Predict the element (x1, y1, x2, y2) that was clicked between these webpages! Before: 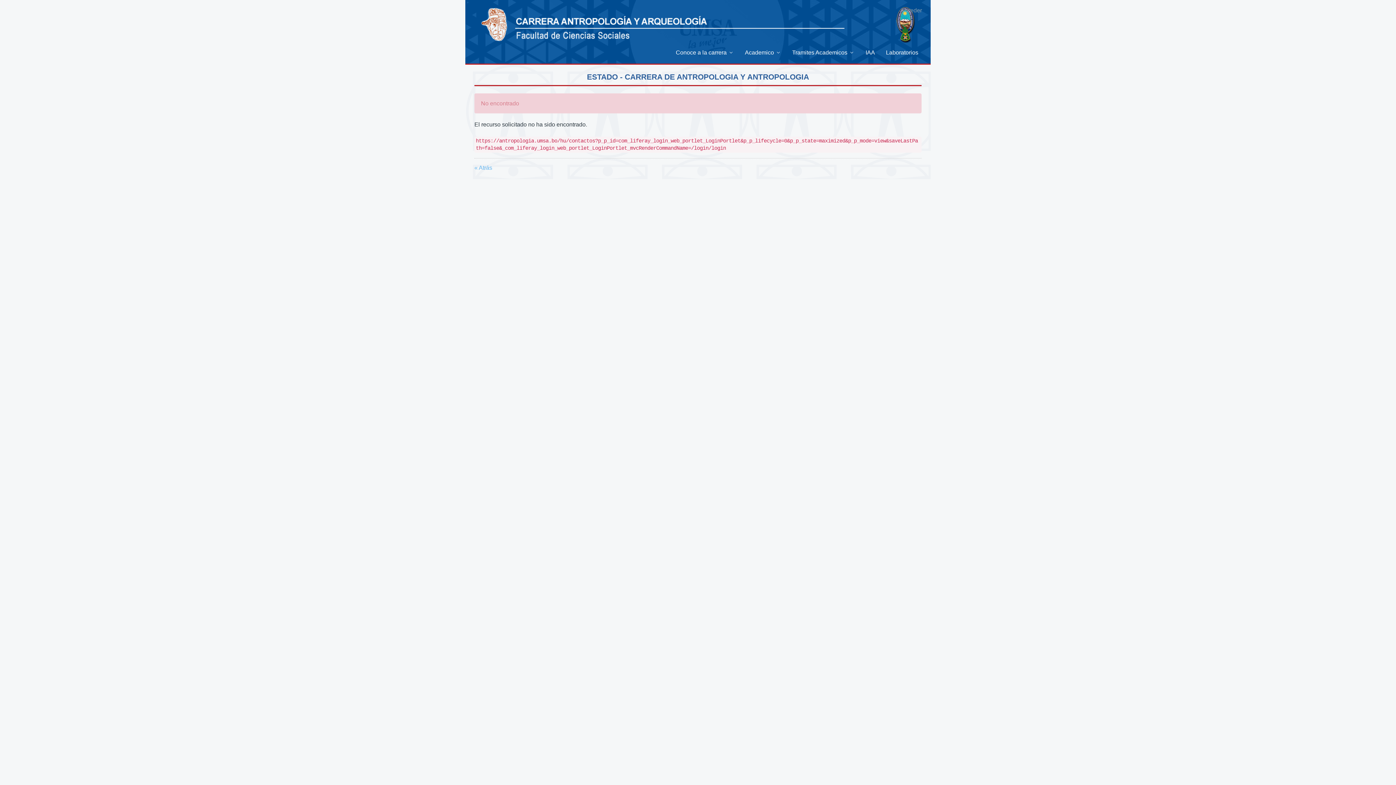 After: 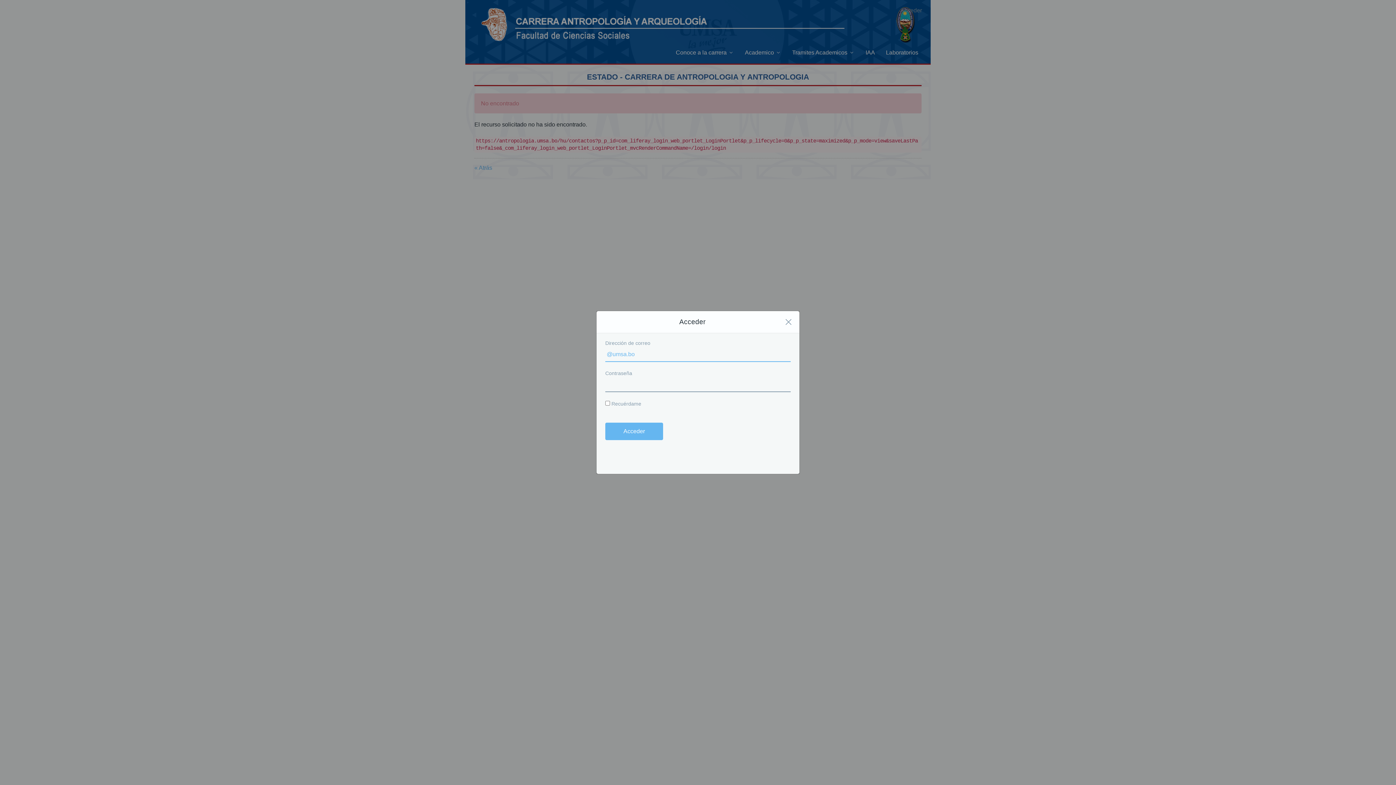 Action: label: Acceder bbox: (899, 0, 923, 21)